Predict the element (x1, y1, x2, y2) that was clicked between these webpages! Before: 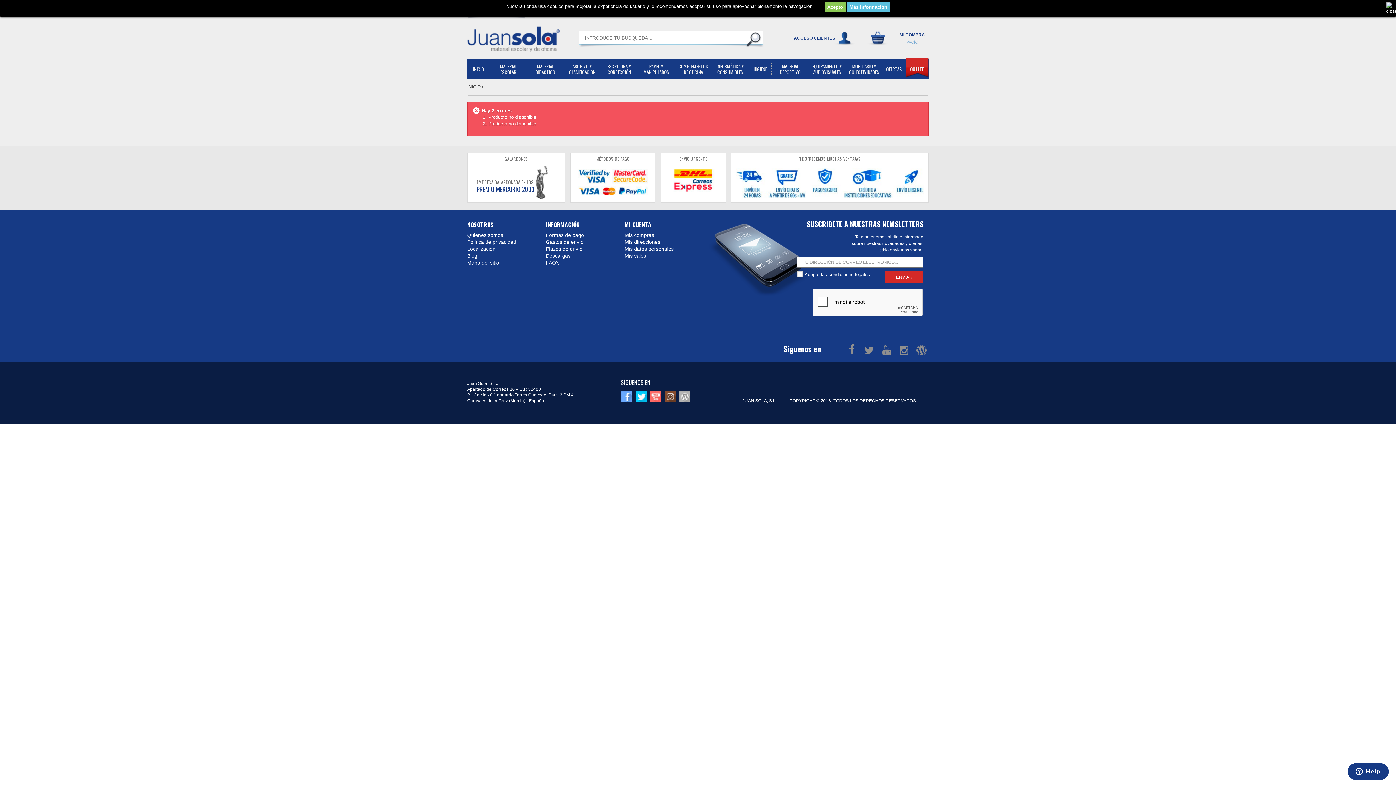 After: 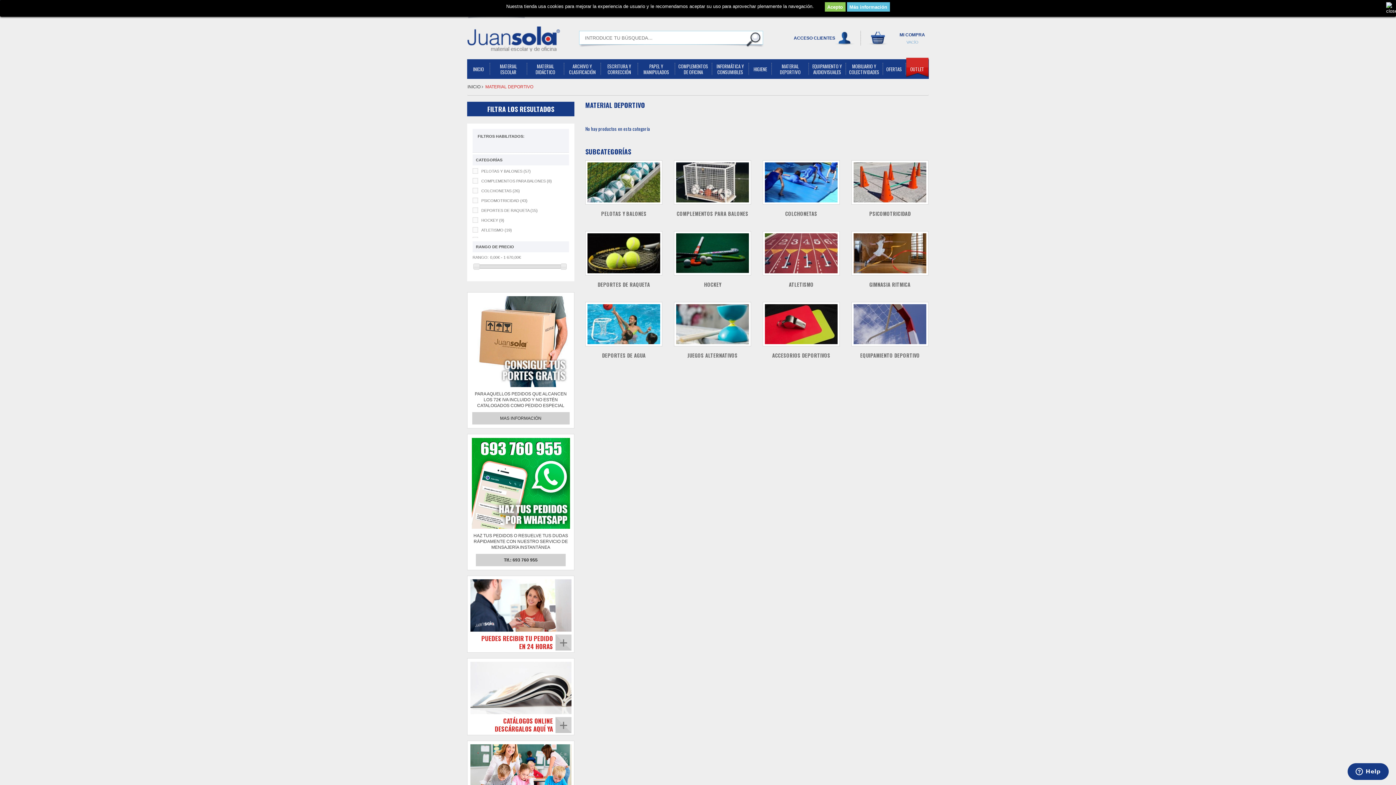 Action: label: MATERIAL DEPORTIVO bbox: (772, 62, 809, 75)